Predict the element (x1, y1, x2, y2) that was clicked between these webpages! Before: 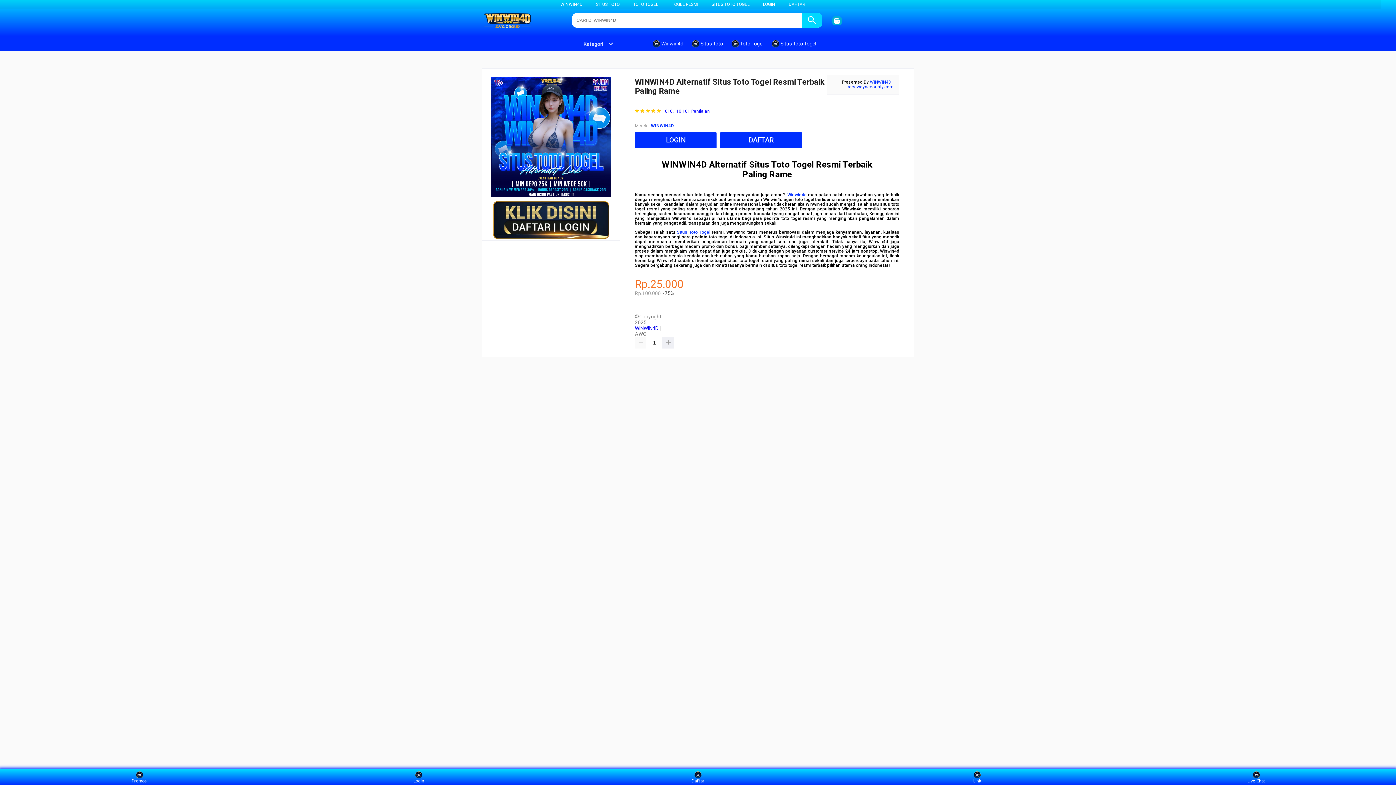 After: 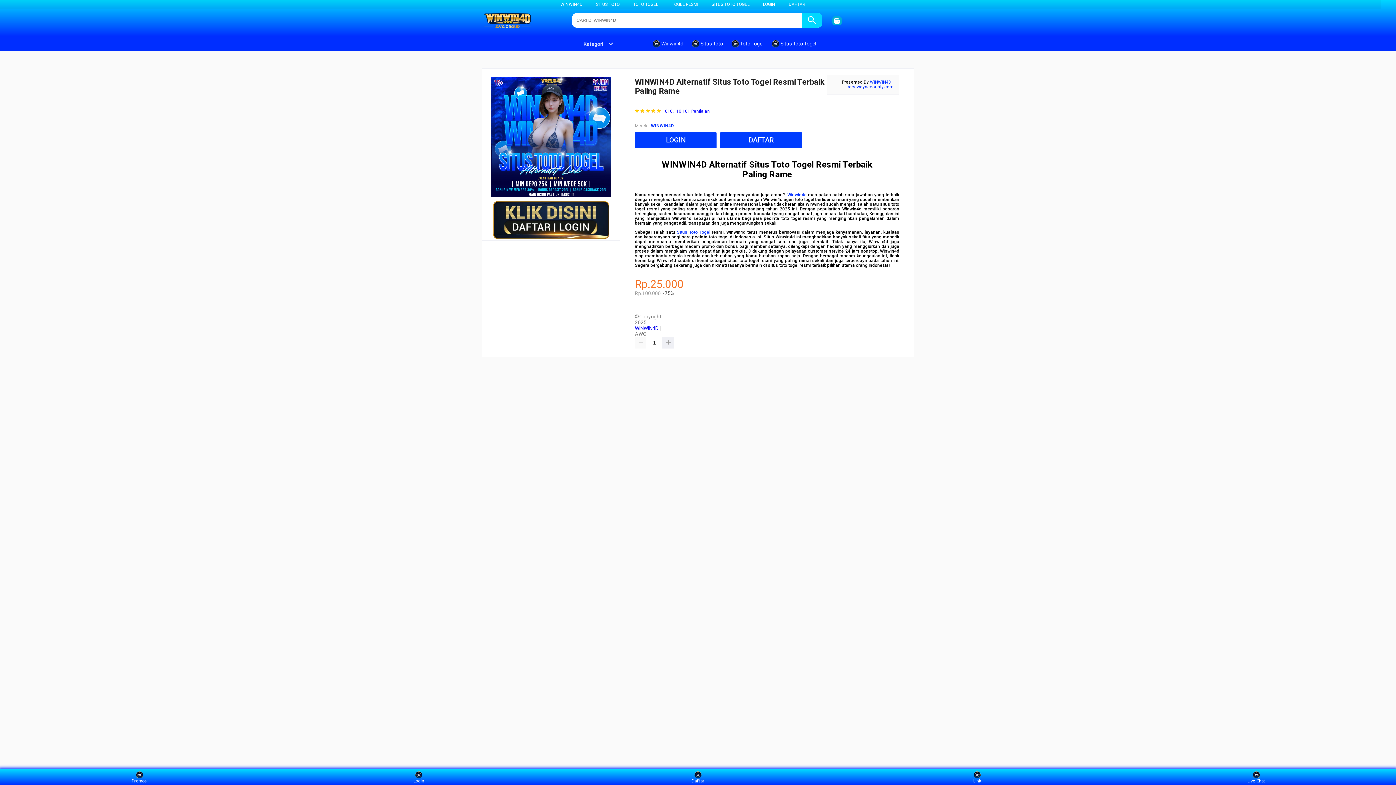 Action: bbox: (651, 122, 673, 129) label: WINWIN4D